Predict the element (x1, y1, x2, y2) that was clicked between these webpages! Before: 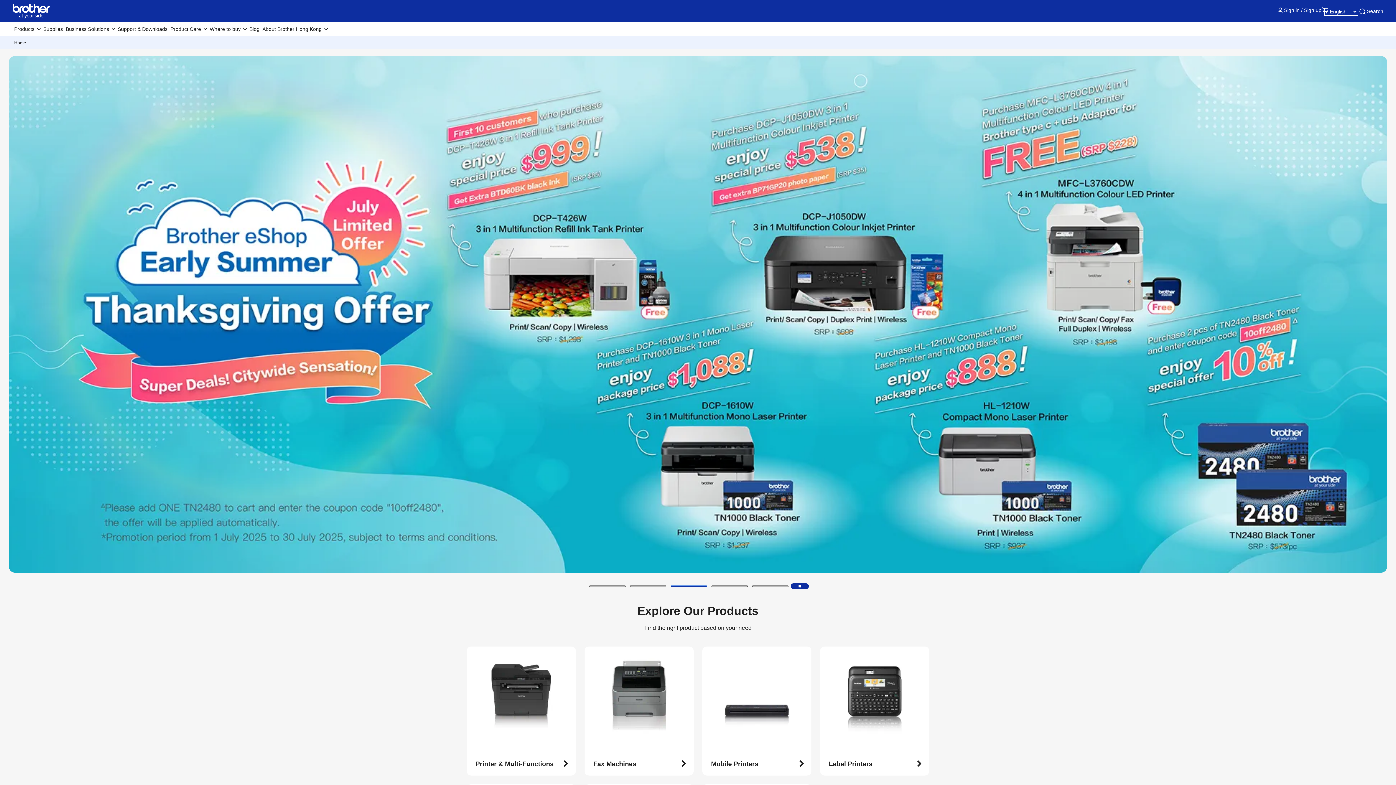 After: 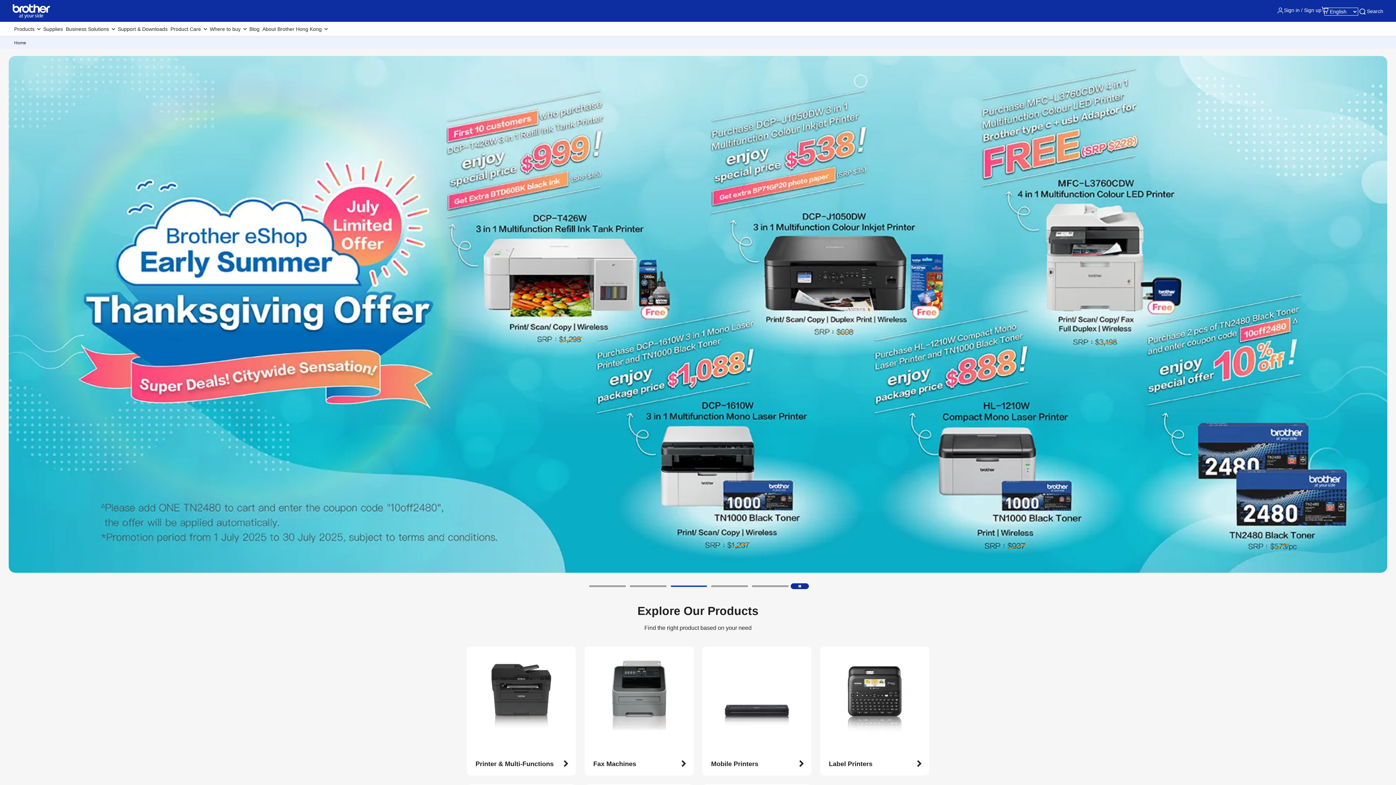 Action: bbox: (12, 4, 50, 18)